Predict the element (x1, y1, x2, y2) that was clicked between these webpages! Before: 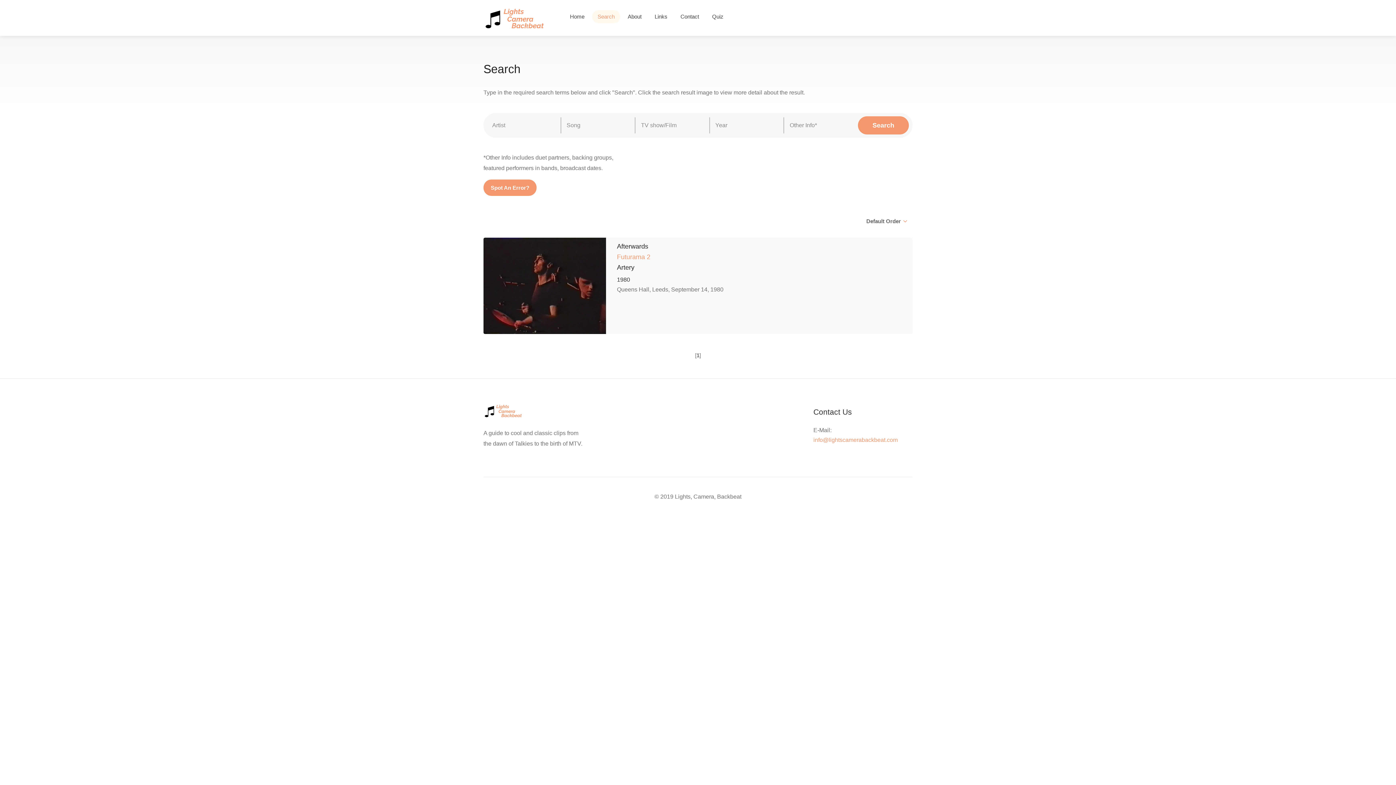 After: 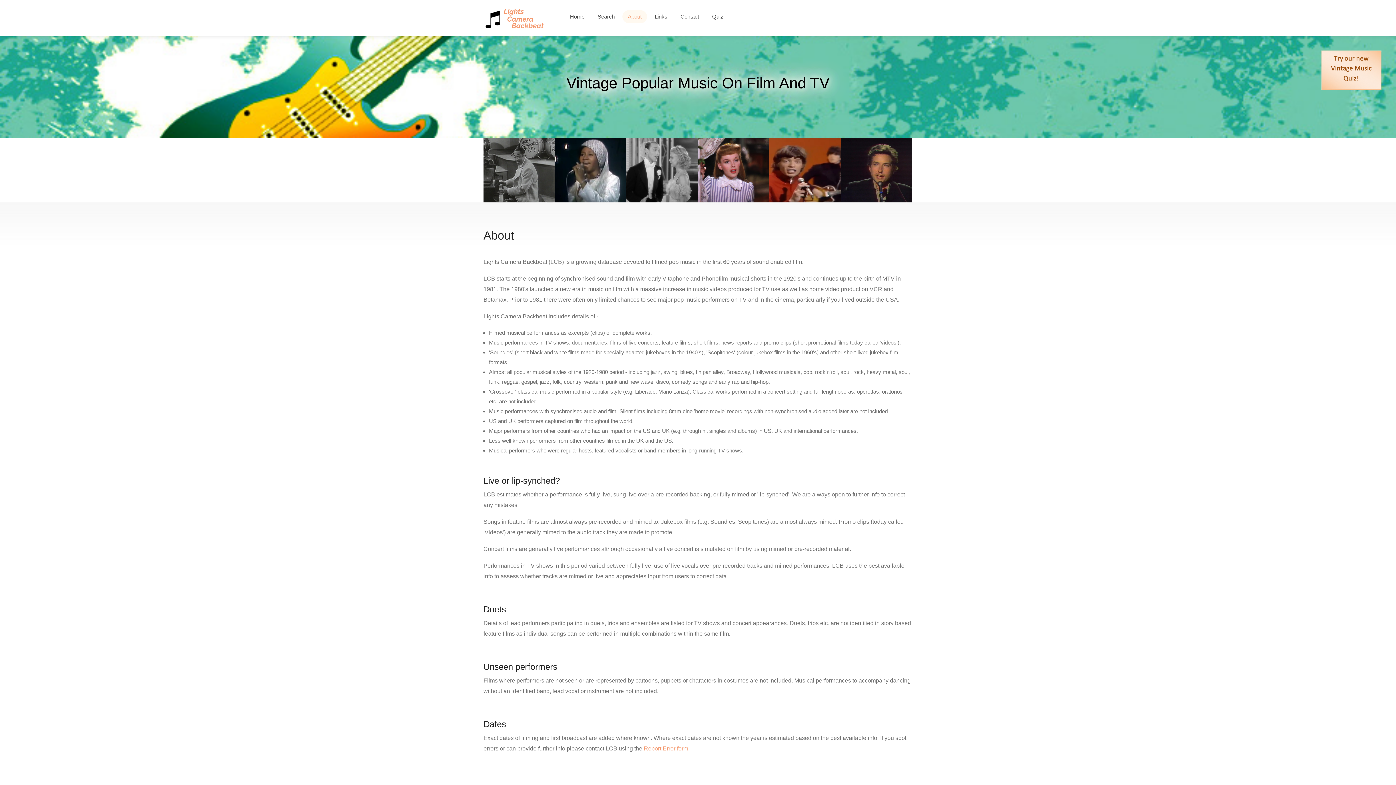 Action: label: About bbox: (622, 10, 647, 23)